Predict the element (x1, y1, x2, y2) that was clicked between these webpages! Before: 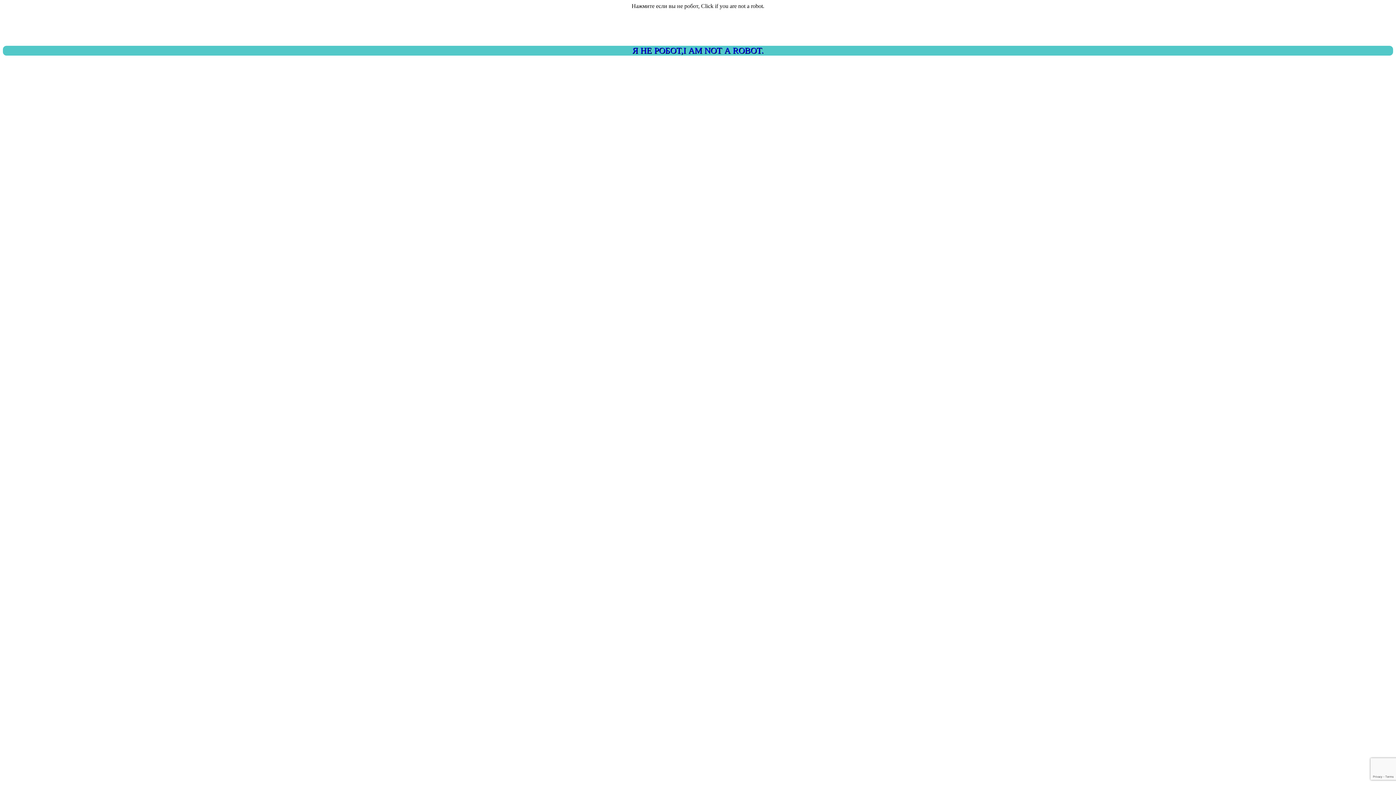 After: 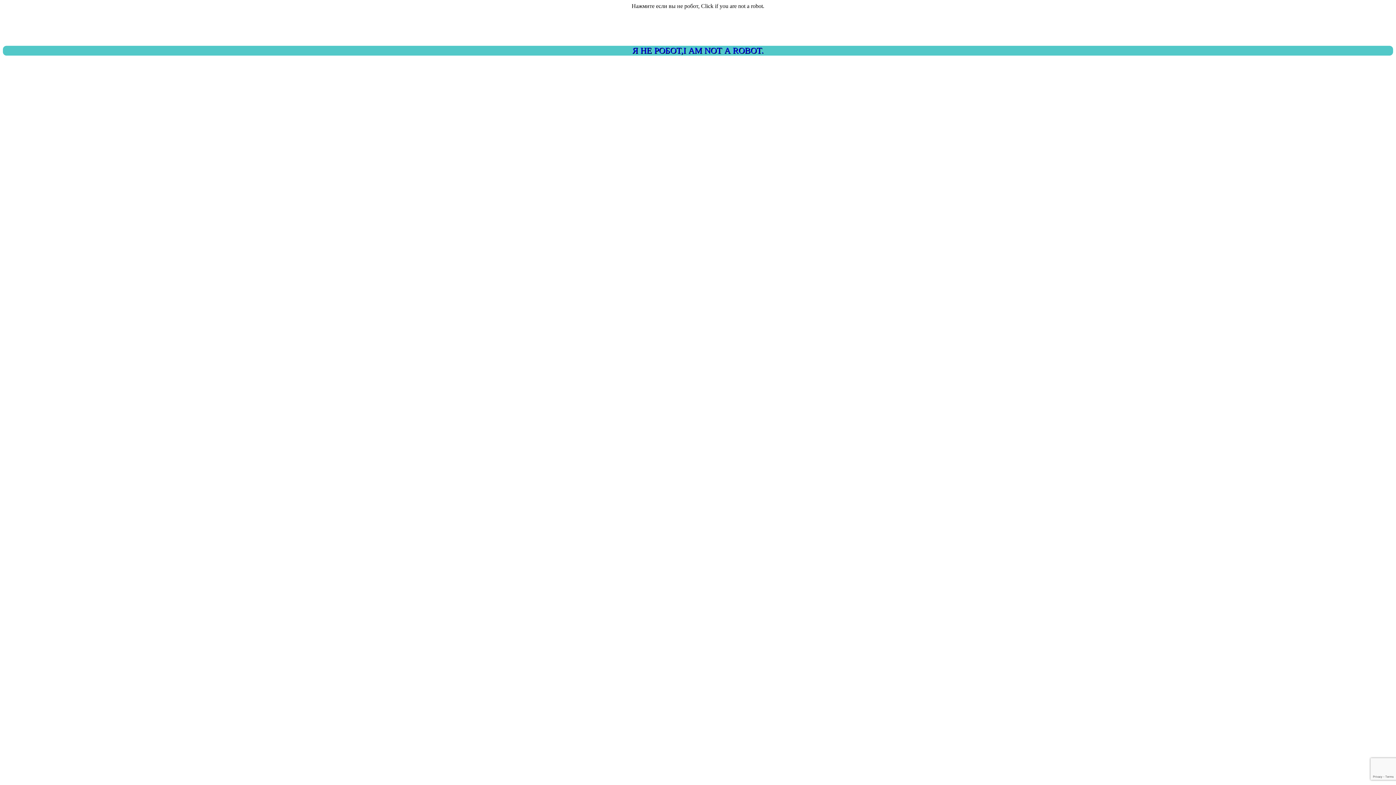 Action: label: Я НЕ РОБОТ,I AM NOT A ROBOT. bbox: (2, 45, 1393, 55)